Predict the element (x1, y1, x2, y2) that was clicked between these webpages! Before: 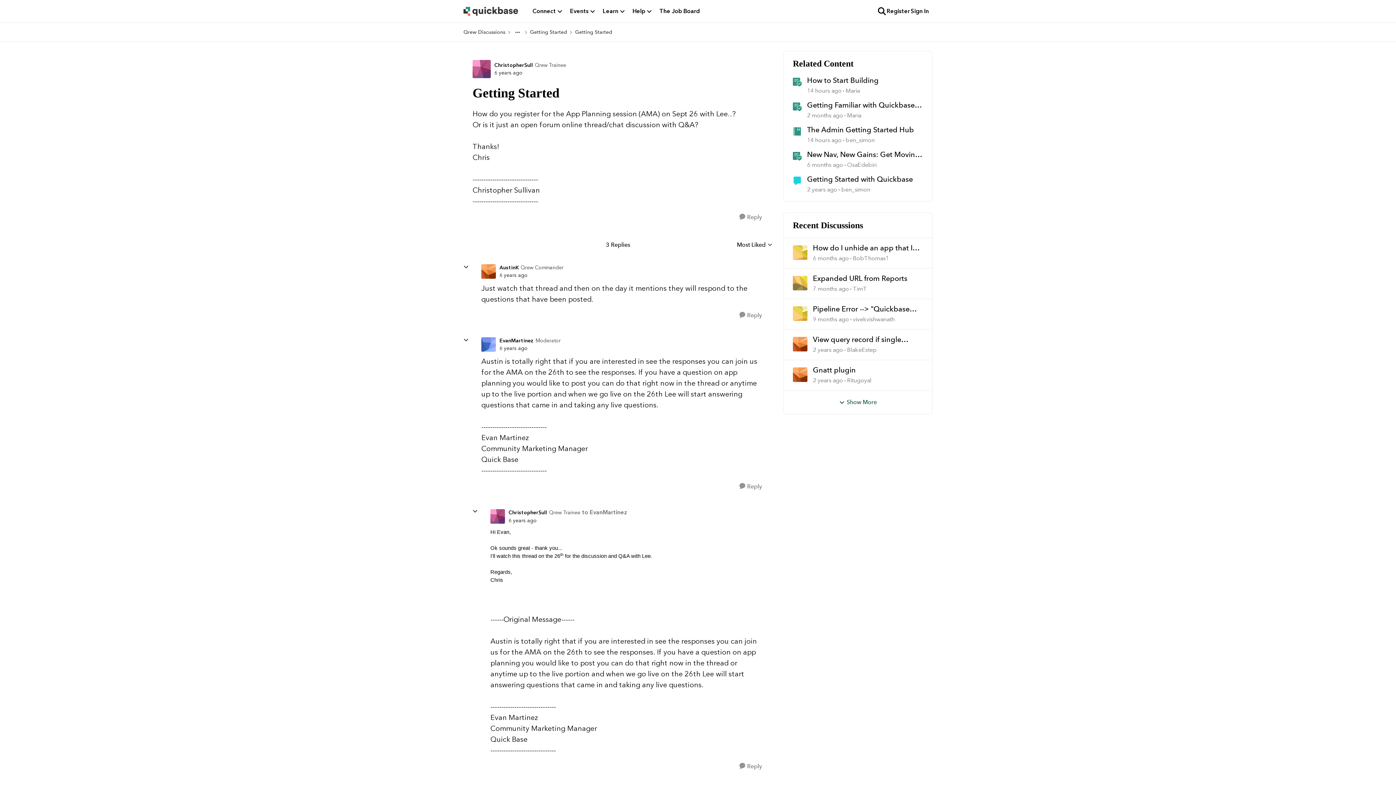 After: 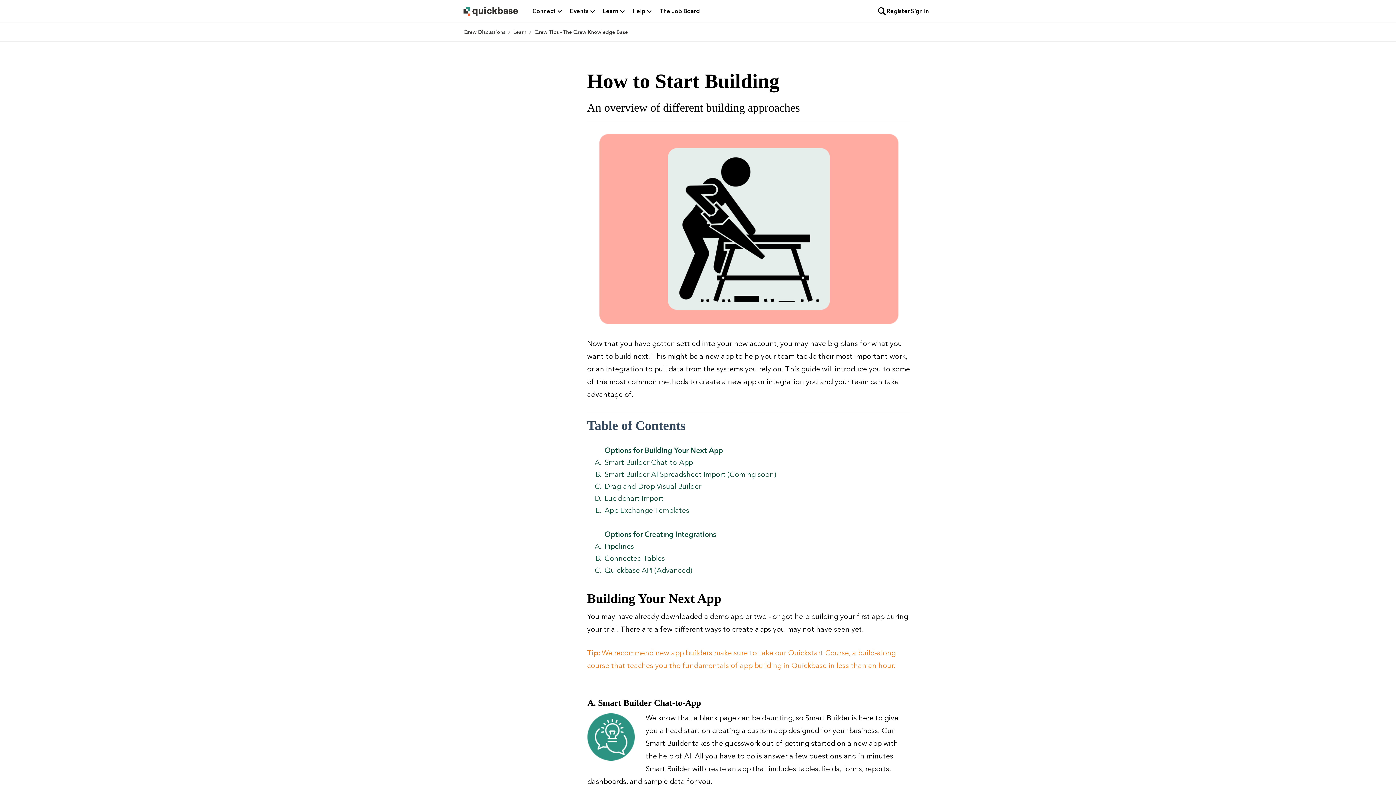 Action: label: How to Start Building bbox: (807, 76, 878, 84)